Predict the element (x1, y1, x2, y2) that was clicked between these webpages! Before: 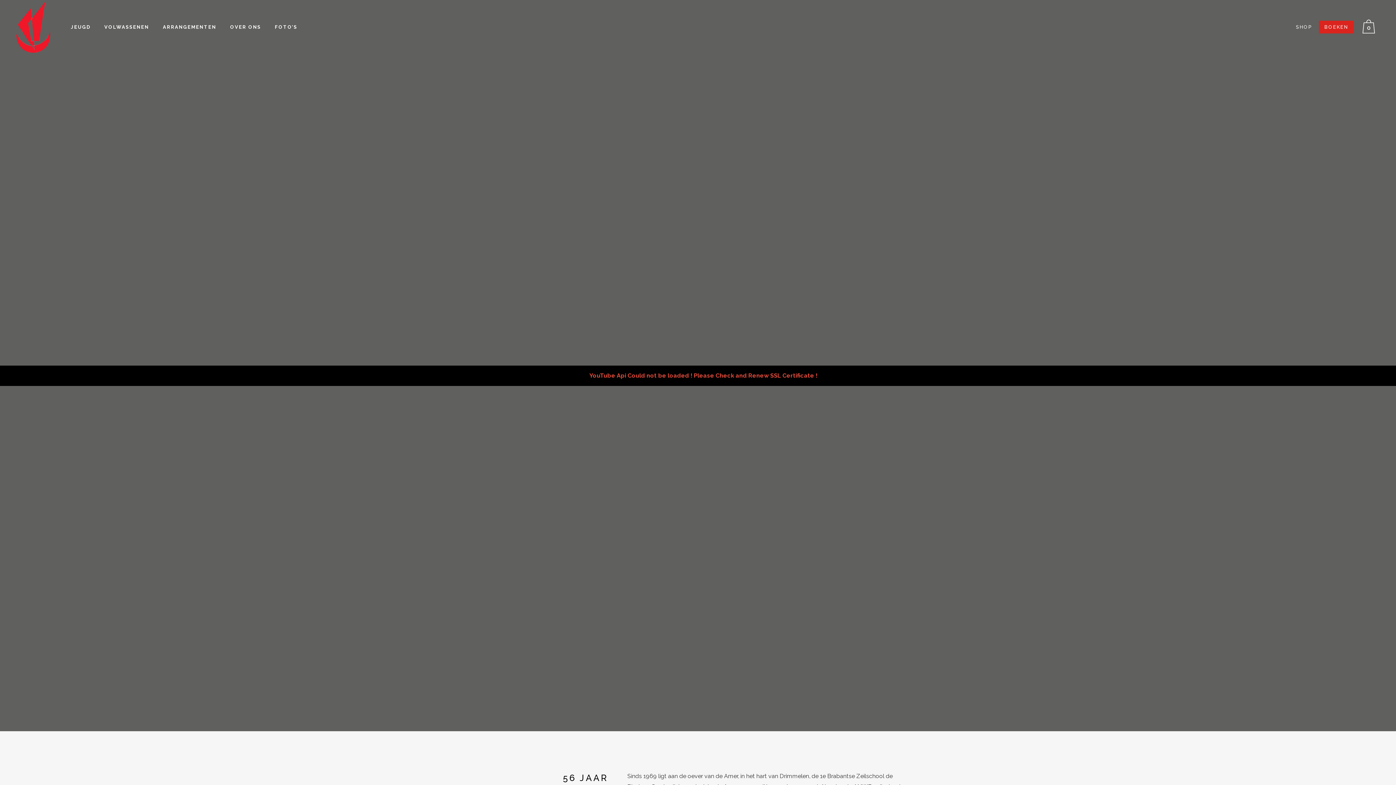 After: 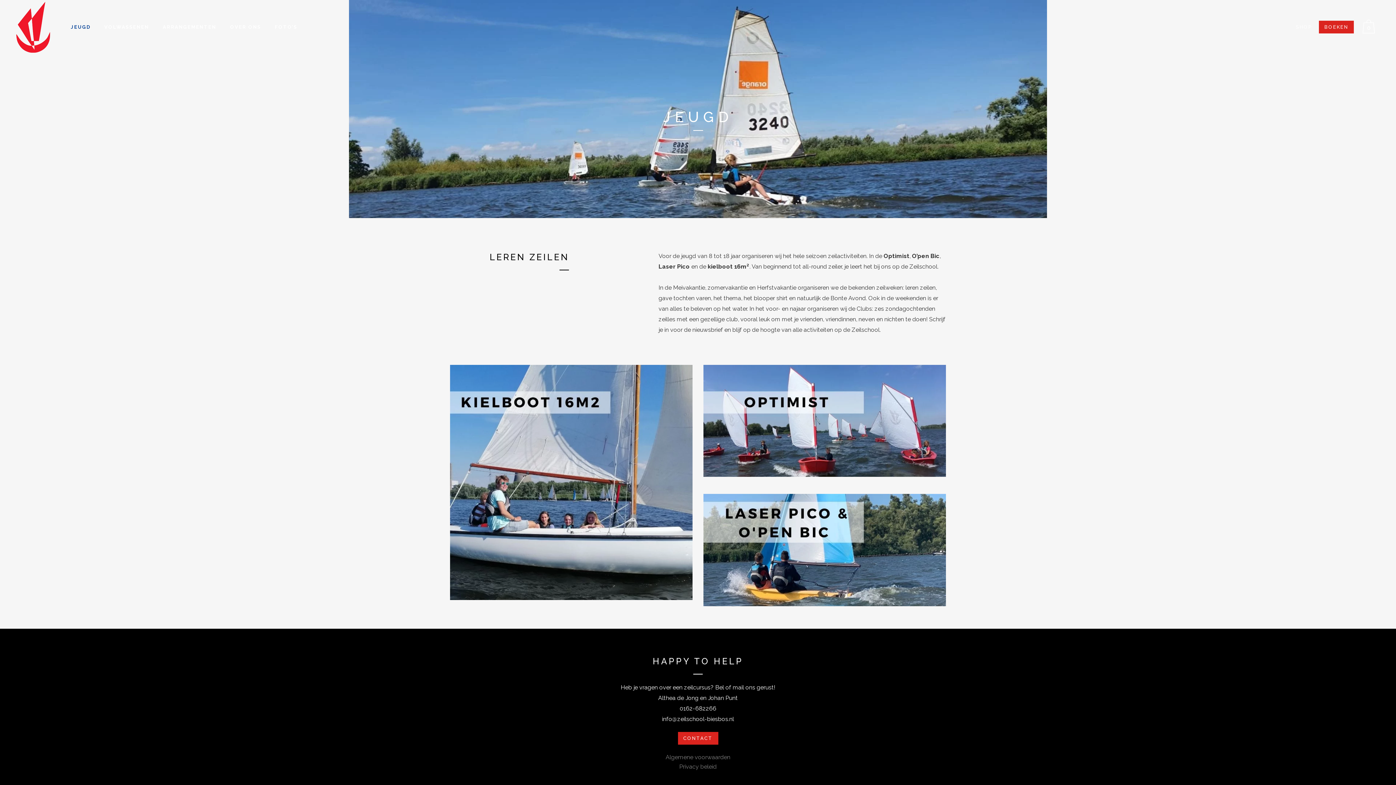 Action: bbox: (63, 0, 97, 54) label: JEUGD